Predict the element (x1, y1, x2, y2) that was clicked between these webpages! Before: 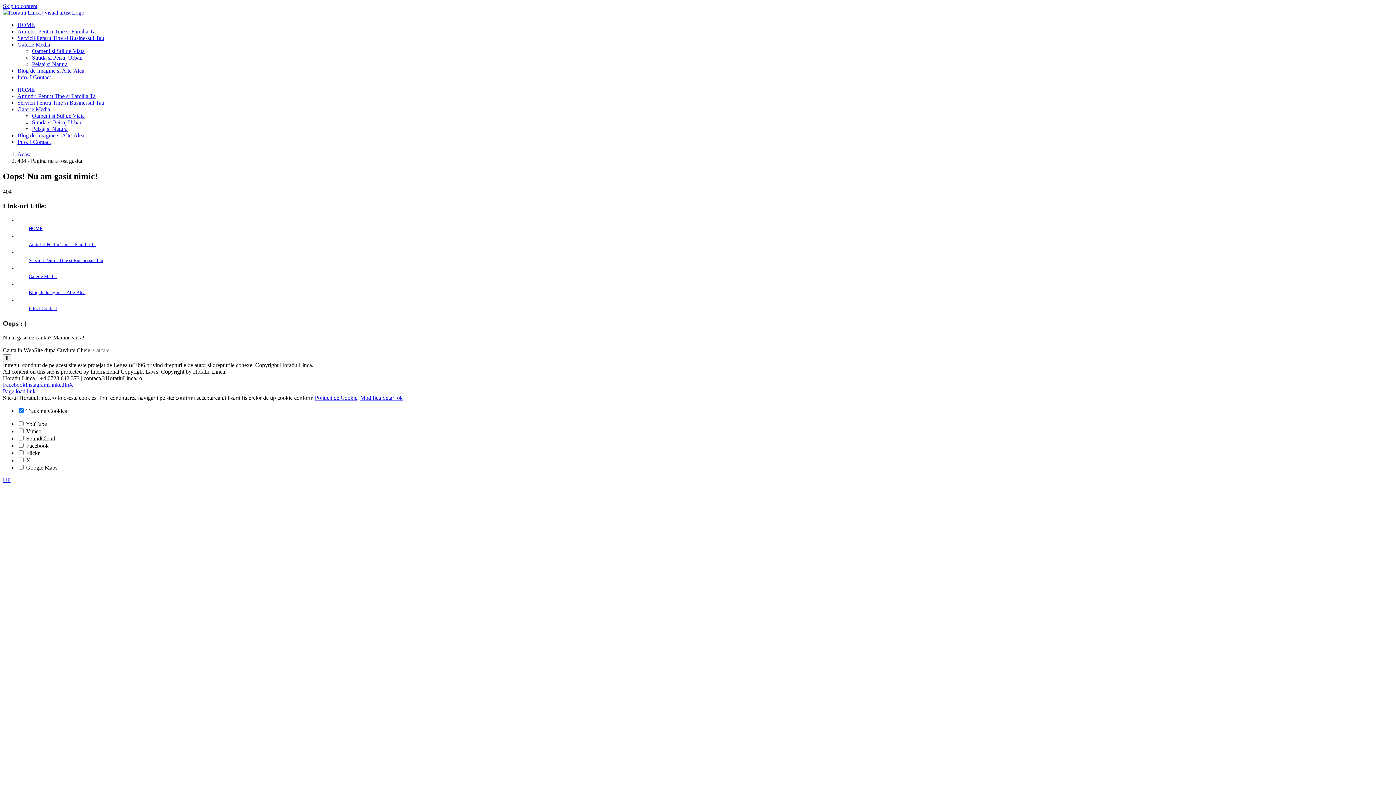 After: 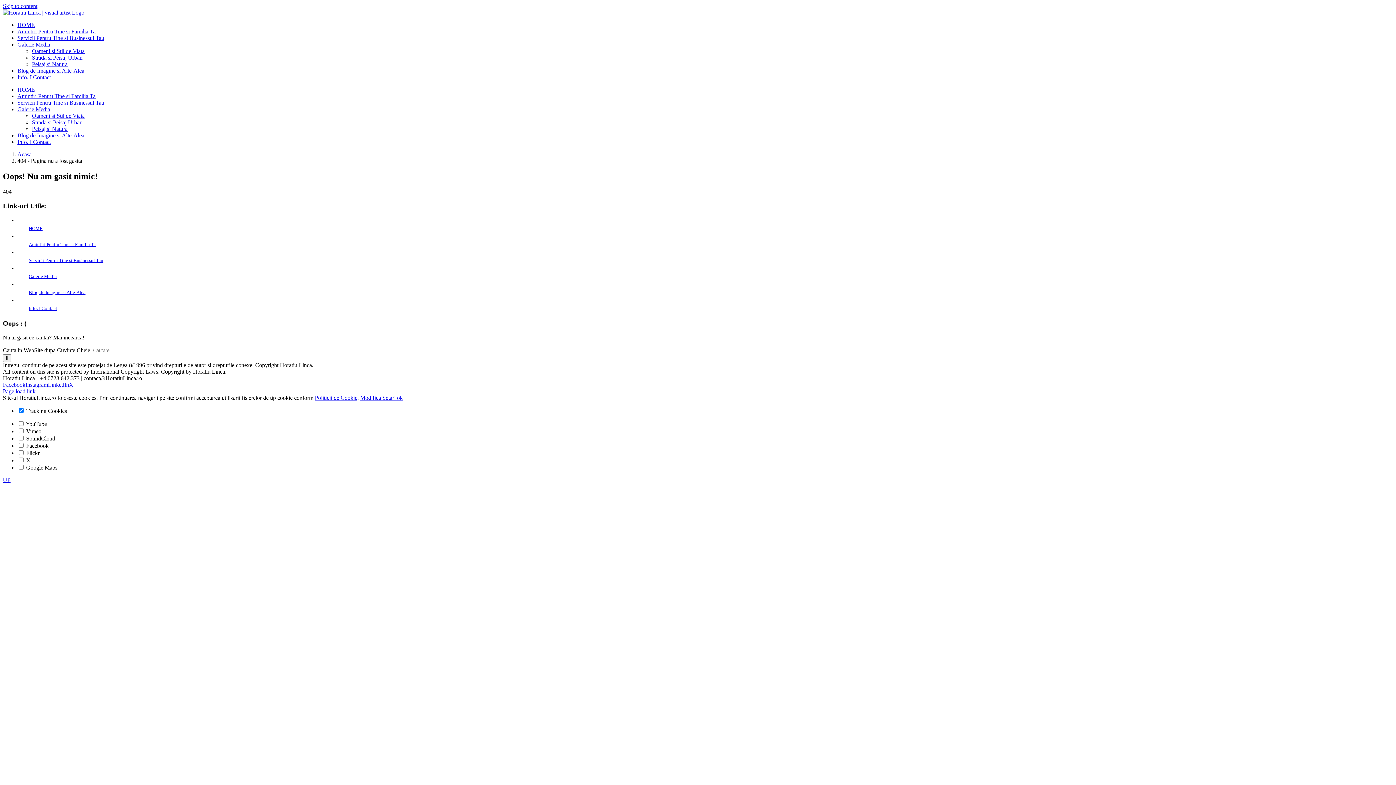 Action: label: Modifica Setari  bbox: (360, 394, 397, 400)